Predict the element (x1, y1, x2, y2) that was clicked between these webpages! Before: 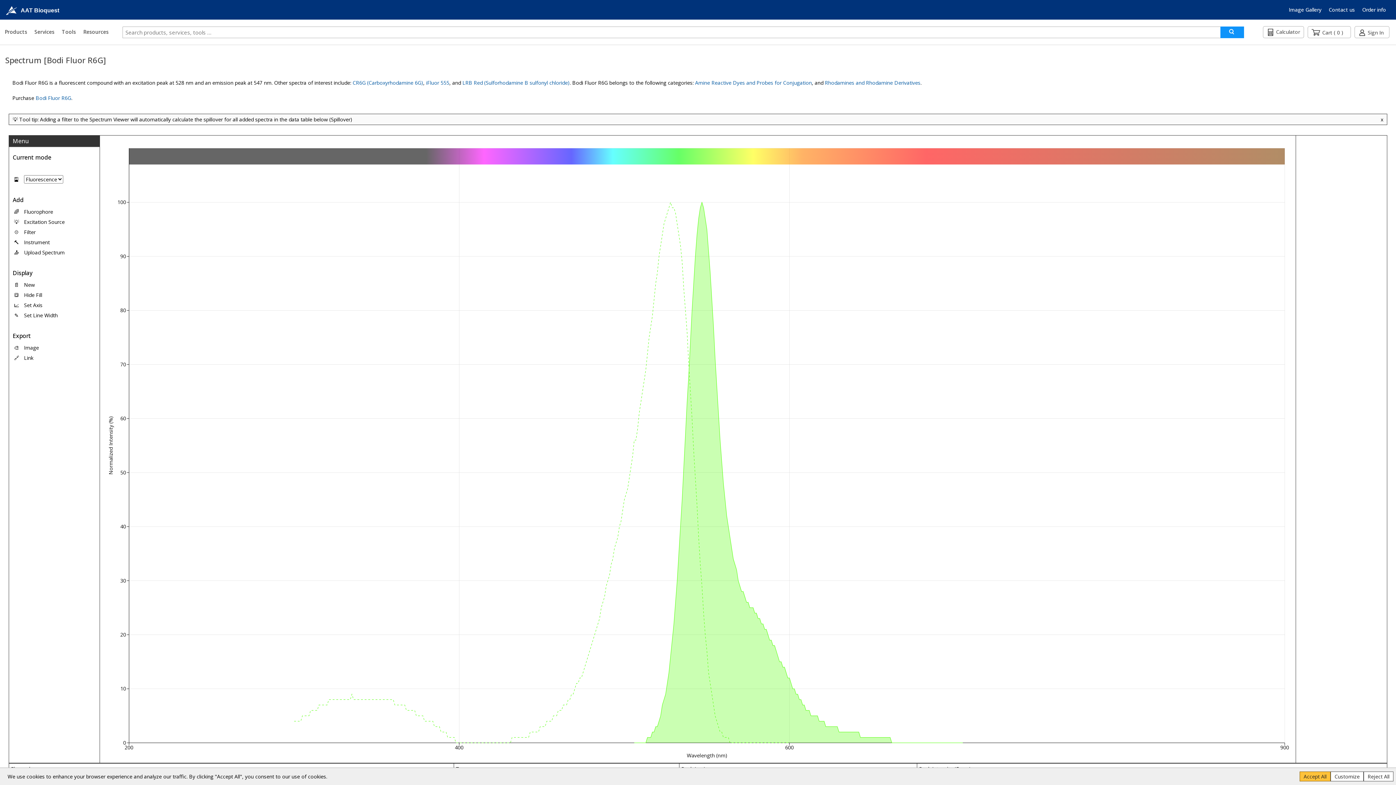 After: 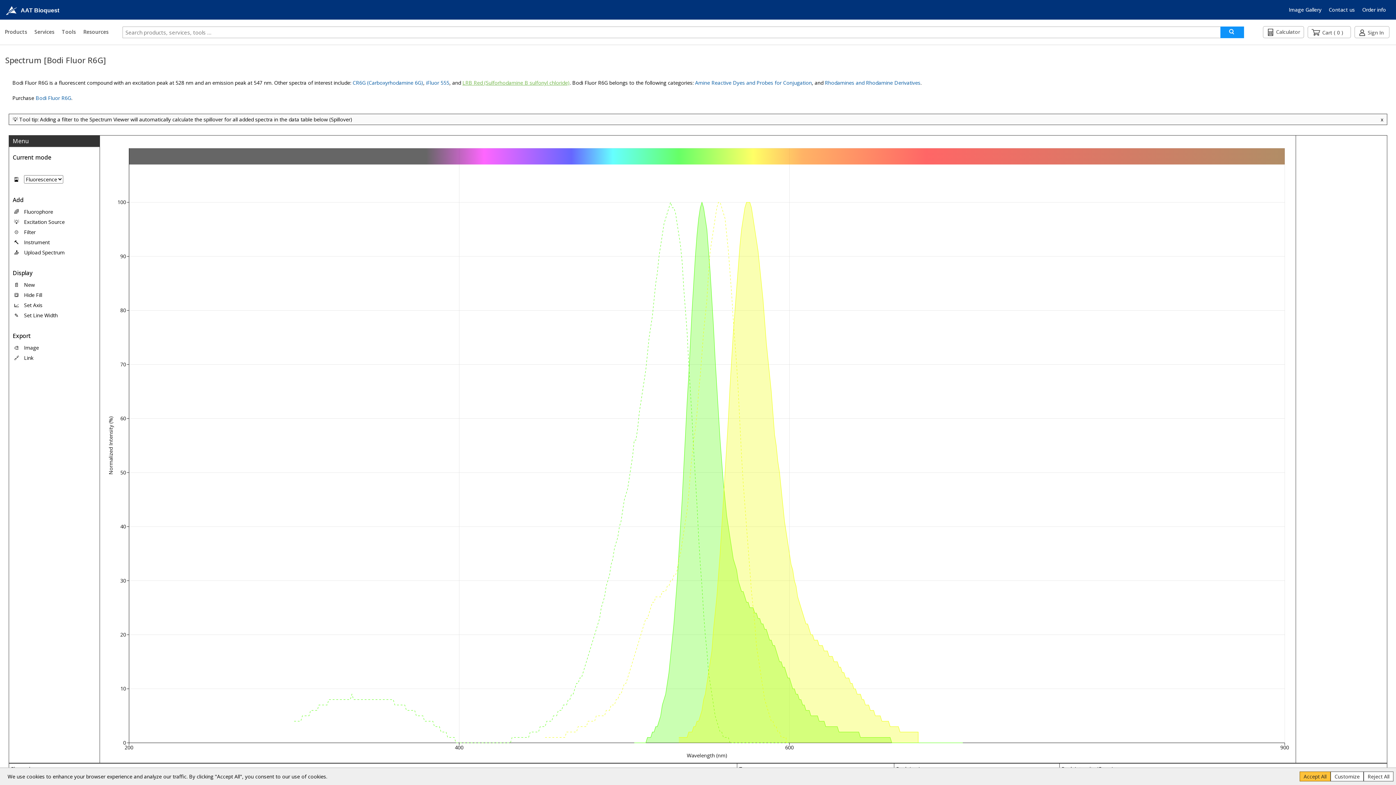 Action: bbox: (462, 79, 569, 86) label: LRB Red (Sulforhodamine B sulfonyl chloride)